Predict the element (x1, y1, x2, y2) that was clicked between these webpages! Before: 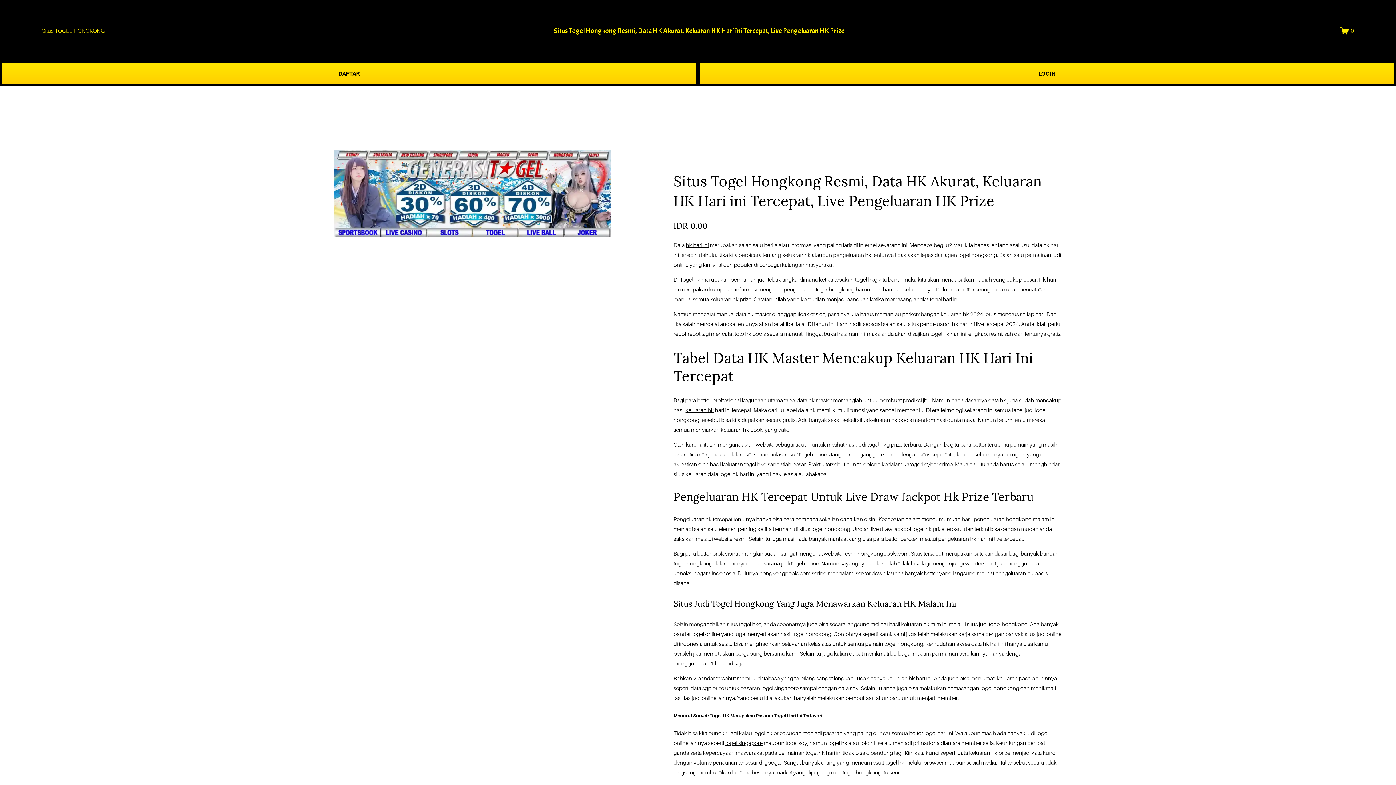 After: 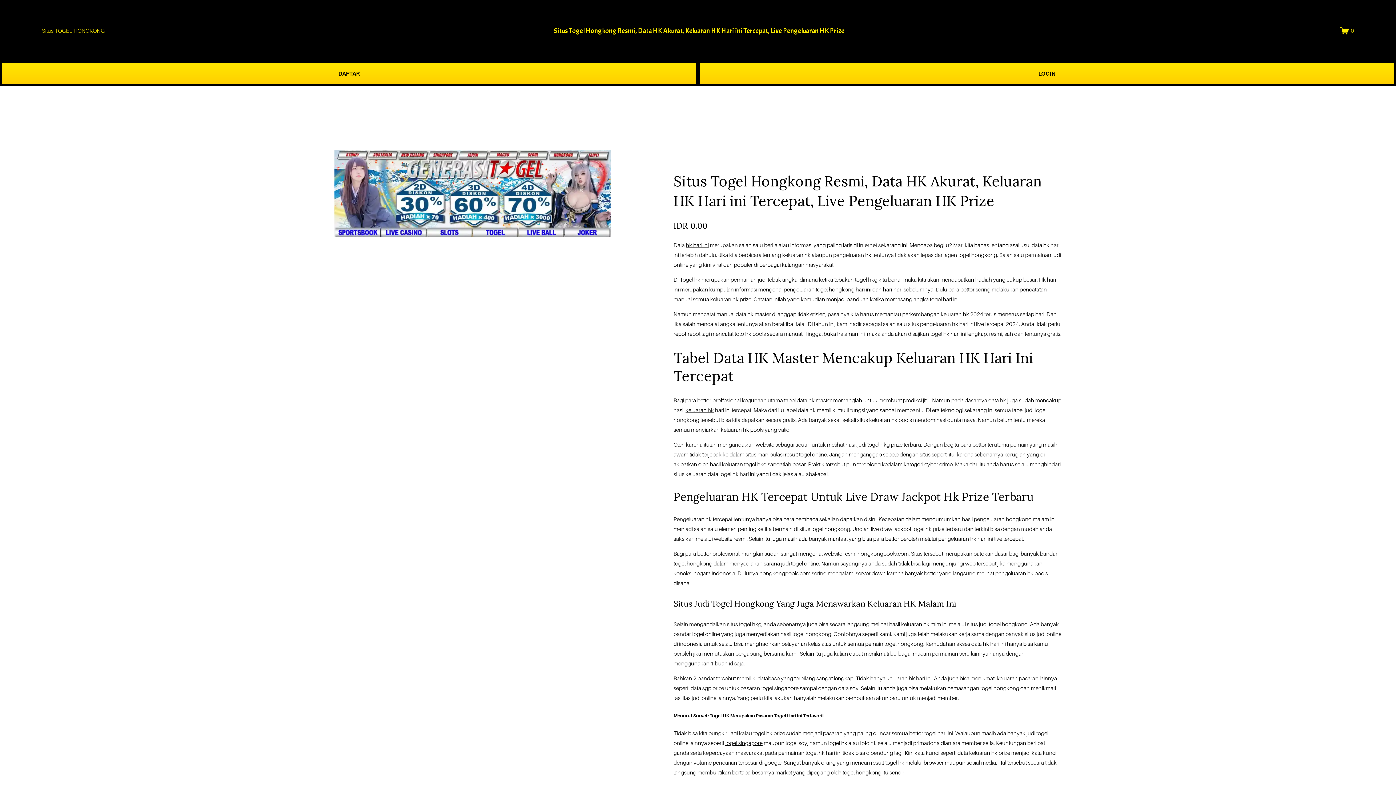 Action: bbox: (685, 407, 714, 413) label: keluaran hk